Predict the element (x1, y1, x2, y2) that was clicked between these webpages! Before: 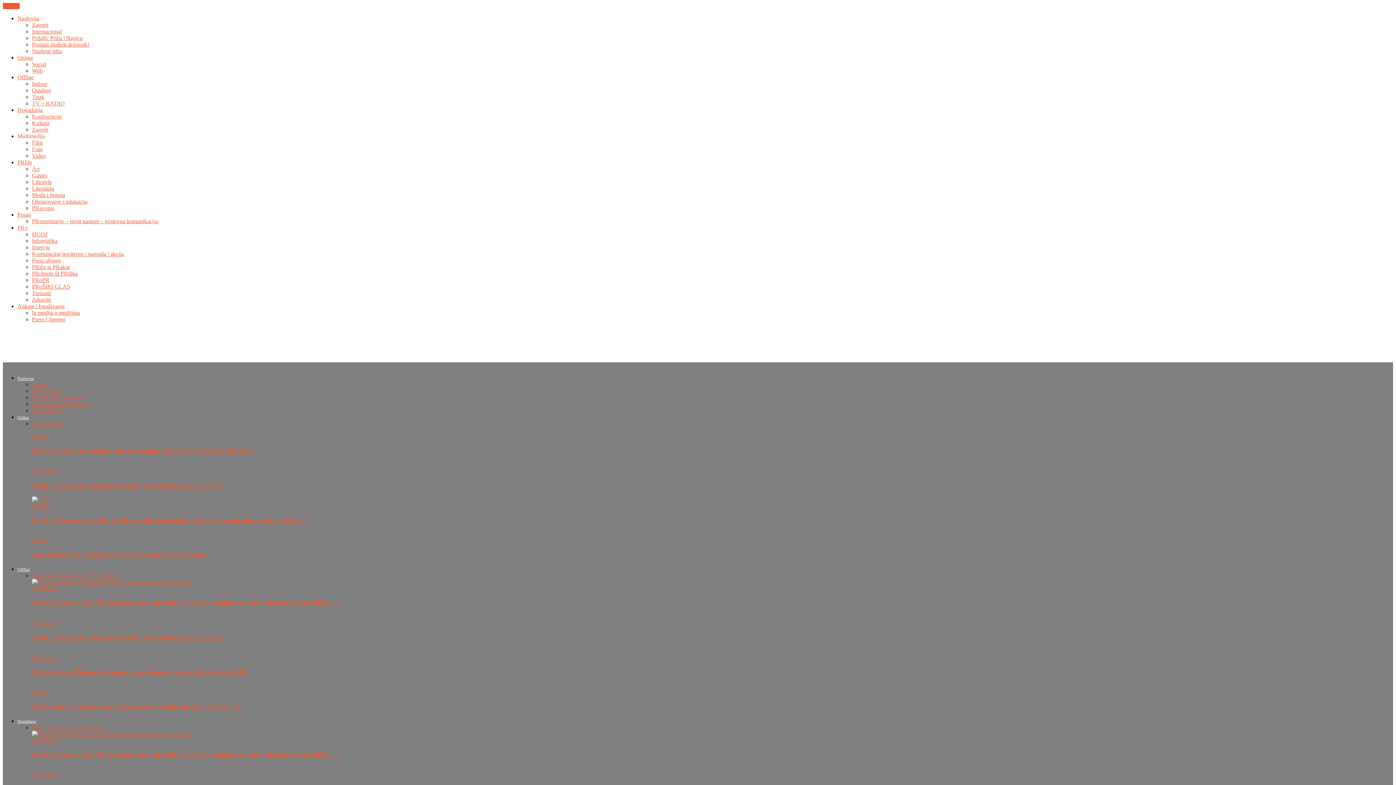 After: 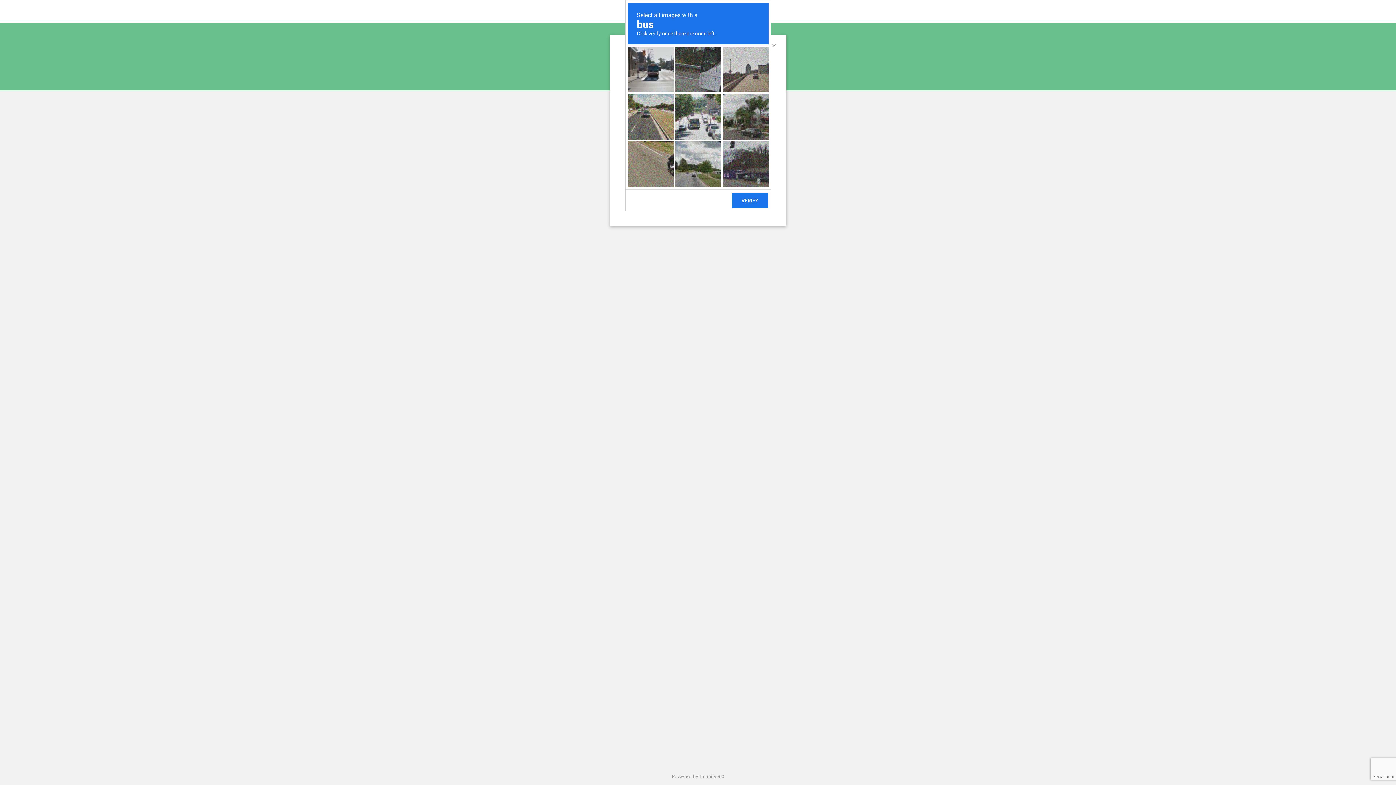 Action: bbox: (32, 67, 42, 73) label: Web